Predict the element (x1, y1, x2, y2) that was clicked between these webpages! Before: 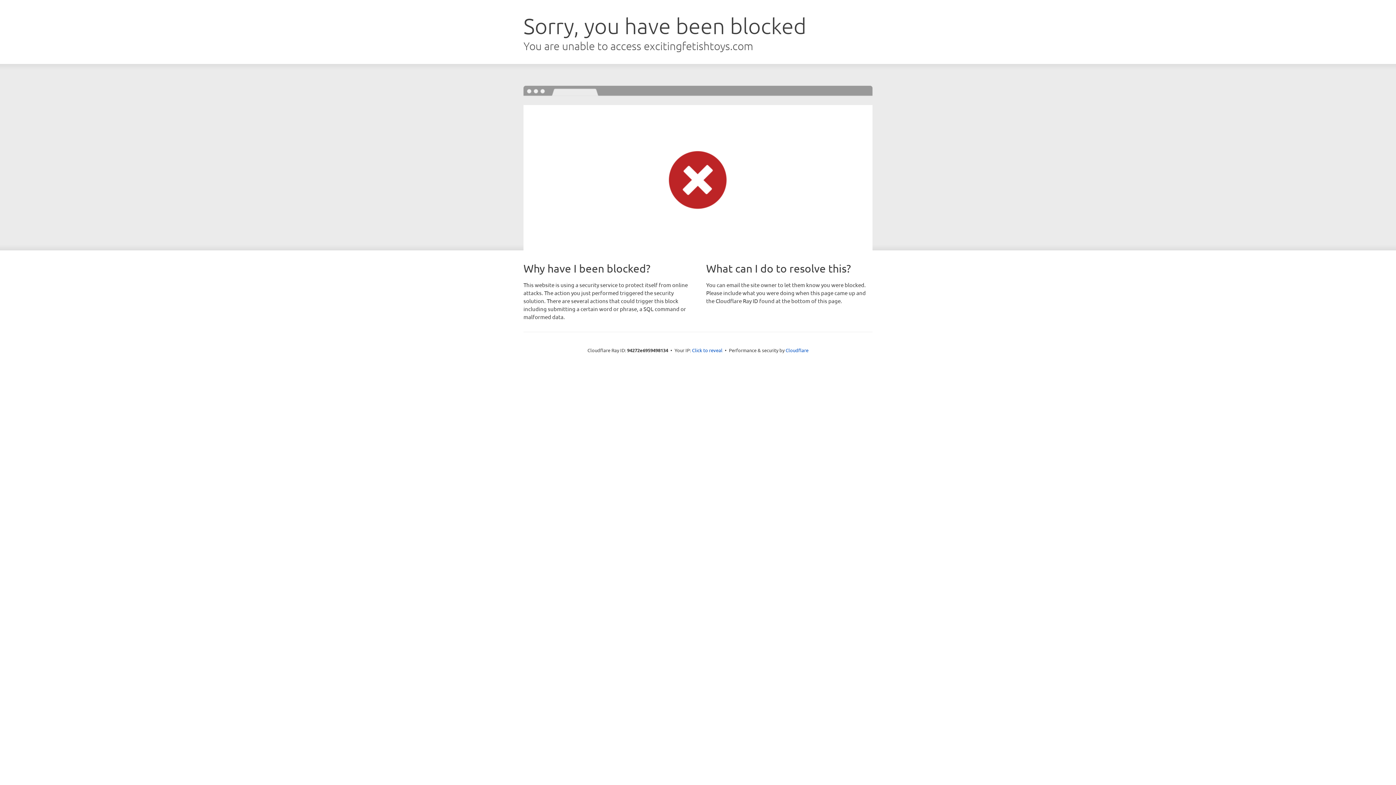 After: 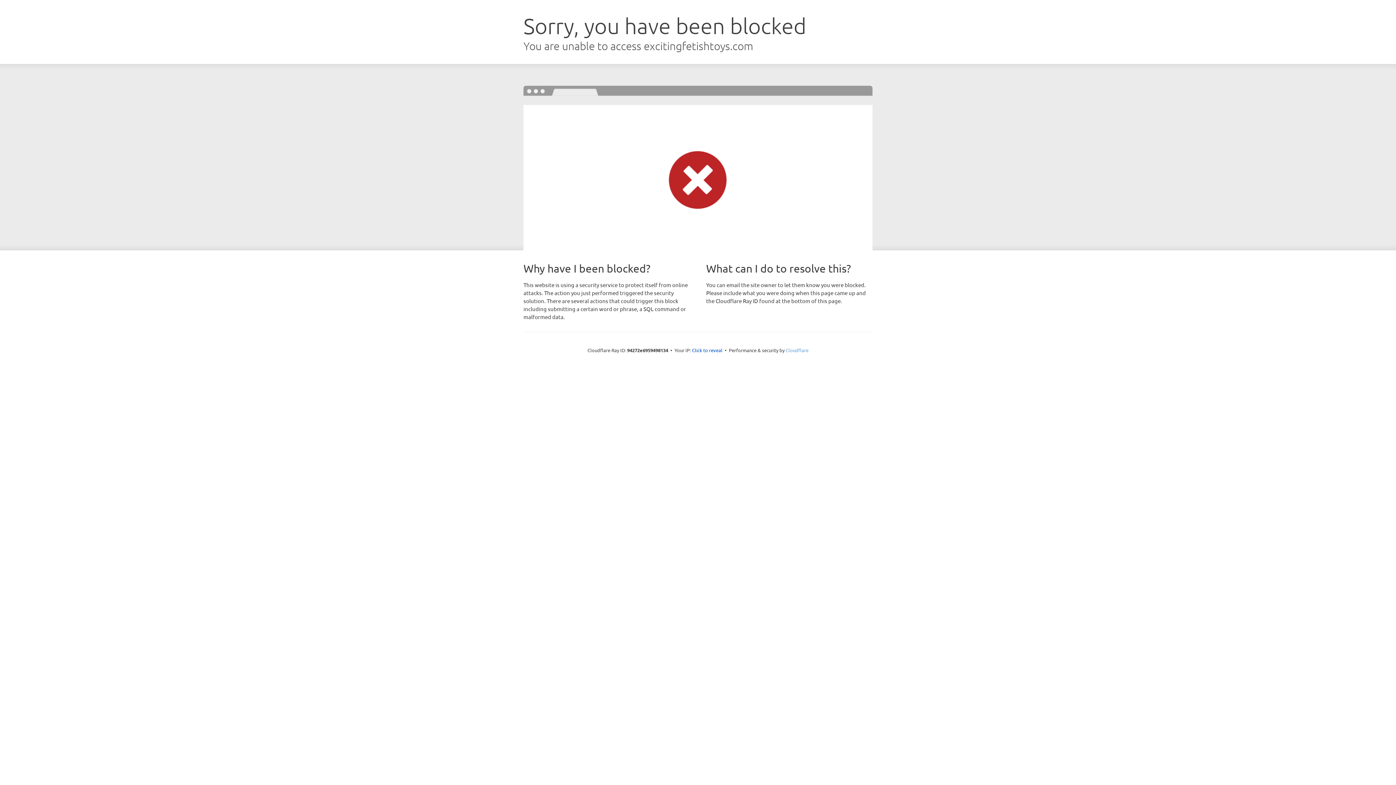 Action: bbox: (785, 347, 808, 353) label: Cloudflare